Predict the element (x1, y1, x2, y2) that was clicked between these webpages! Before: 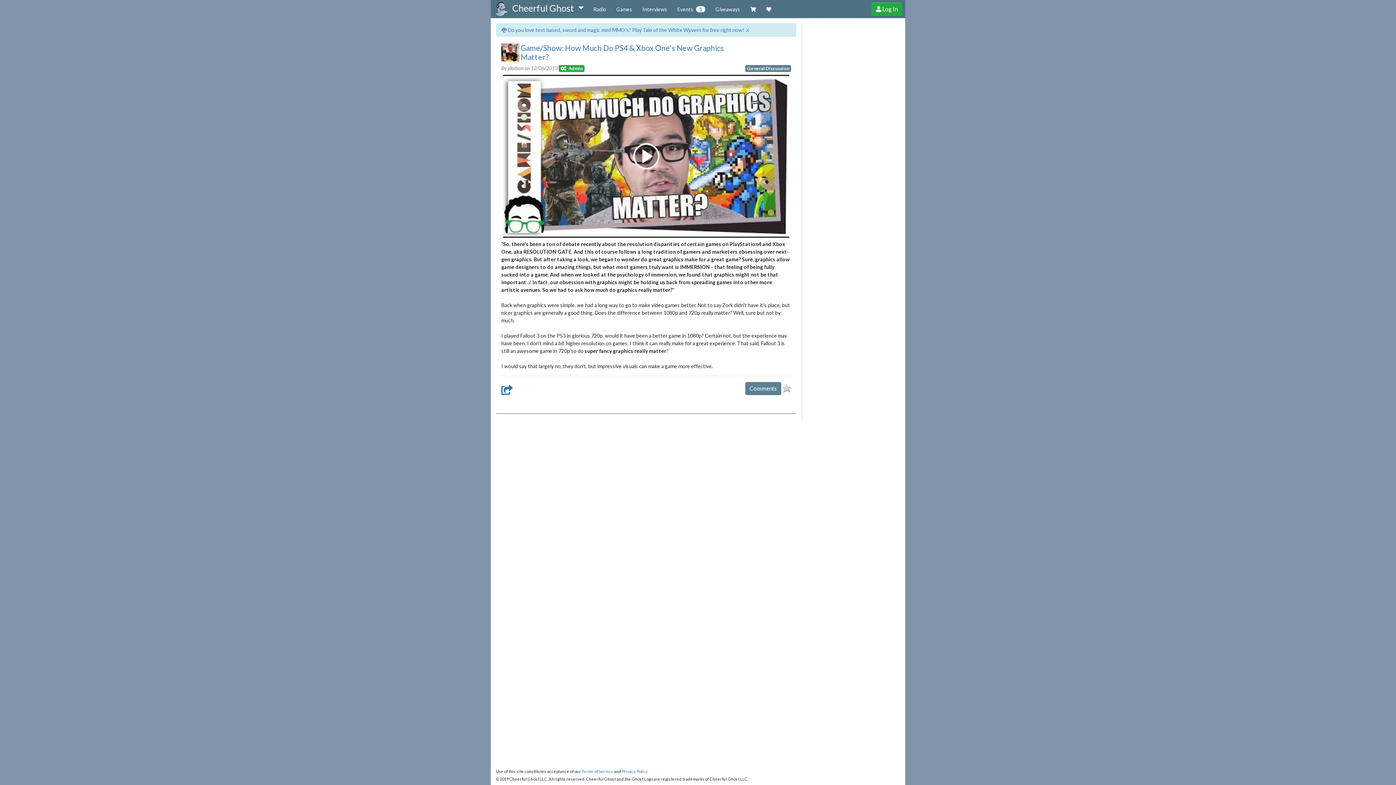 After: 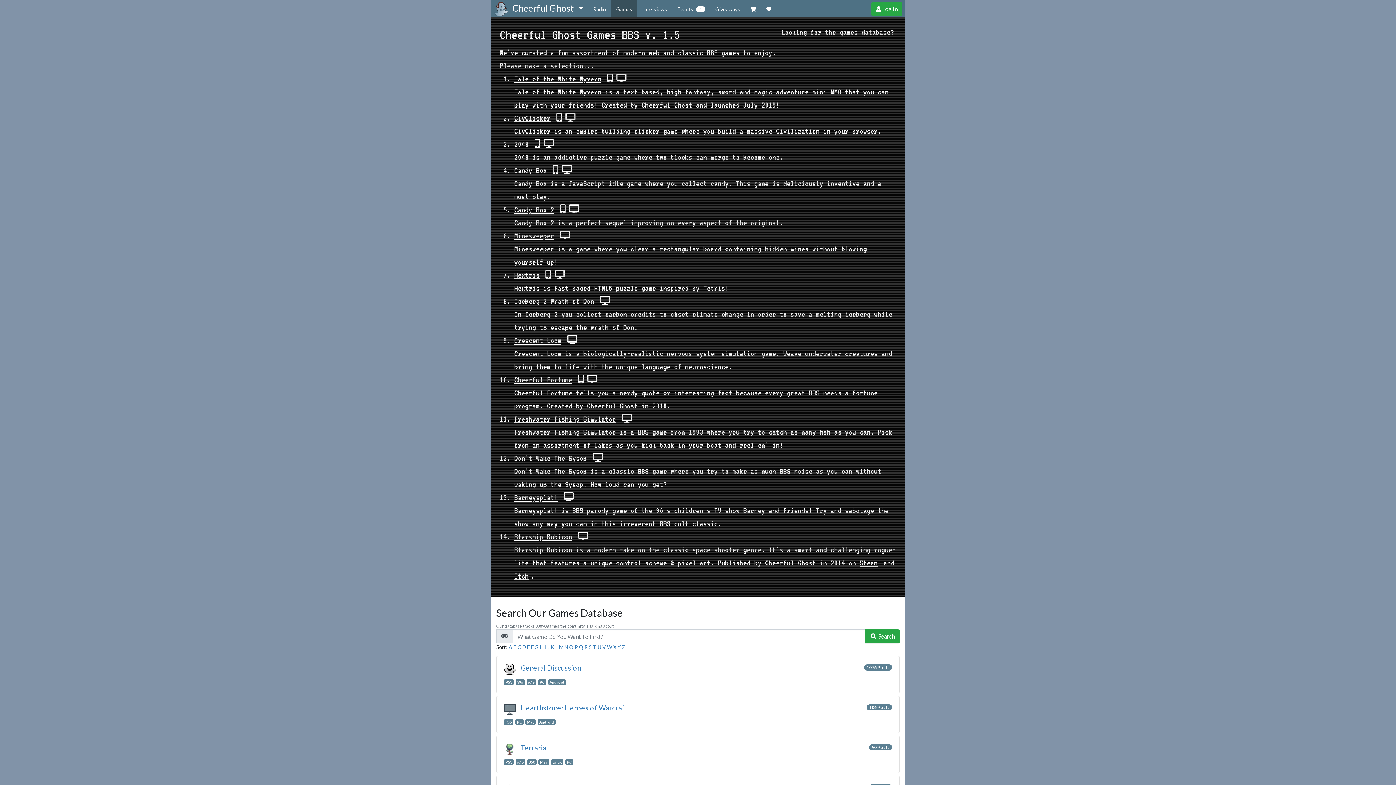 Action: label: Games bbox: (611, 0, 637, 18)